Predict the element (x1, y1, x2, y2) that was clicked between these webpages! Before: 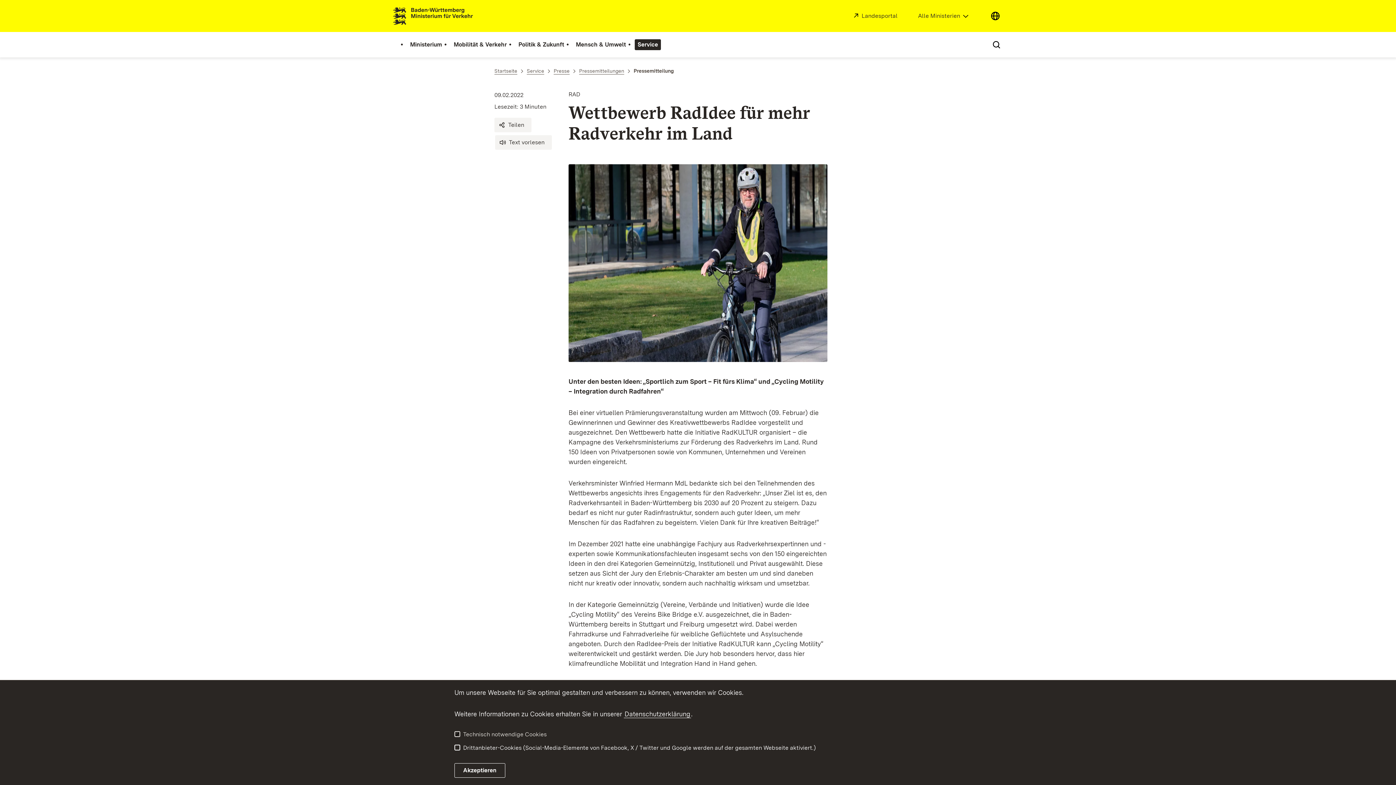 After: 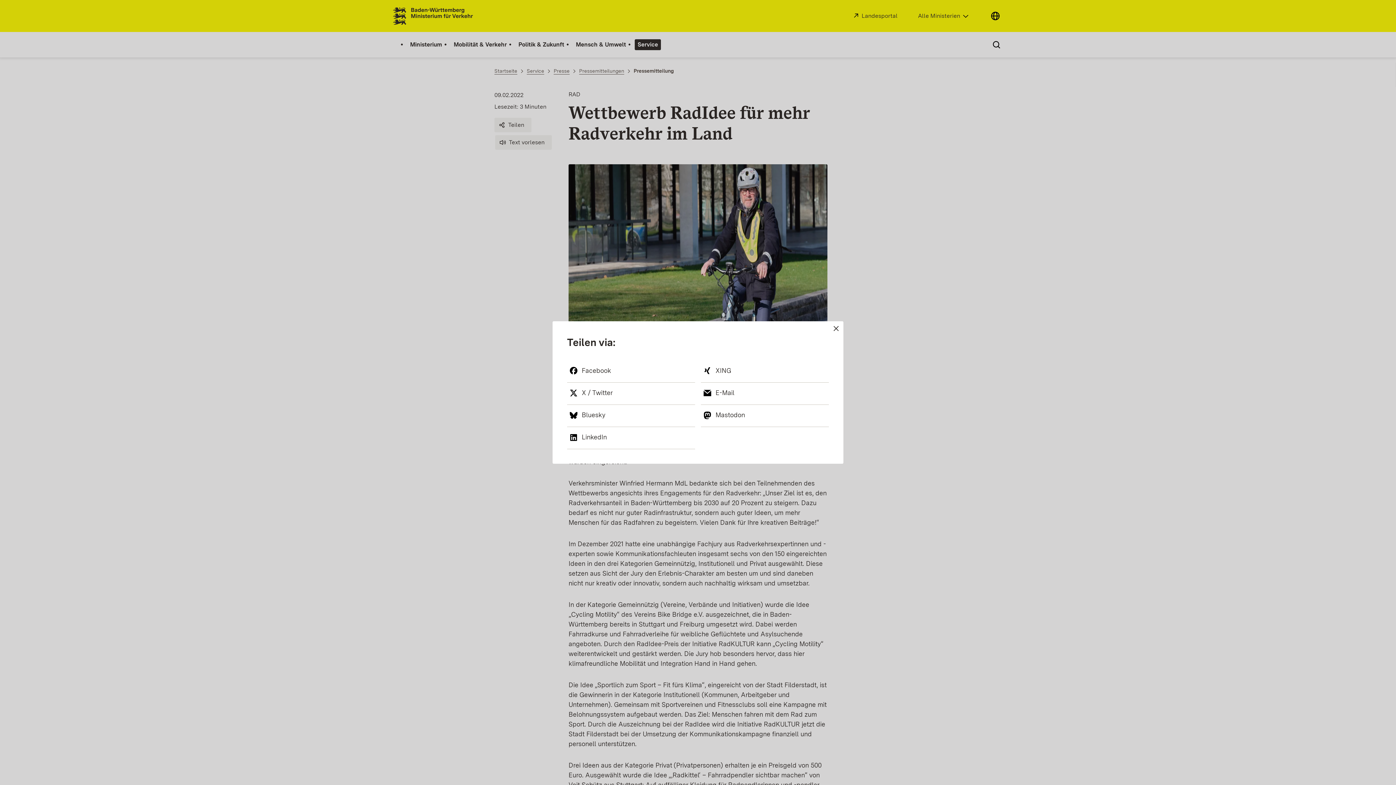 Action: bbox: (494, 117, 531, 132) label: Teilen